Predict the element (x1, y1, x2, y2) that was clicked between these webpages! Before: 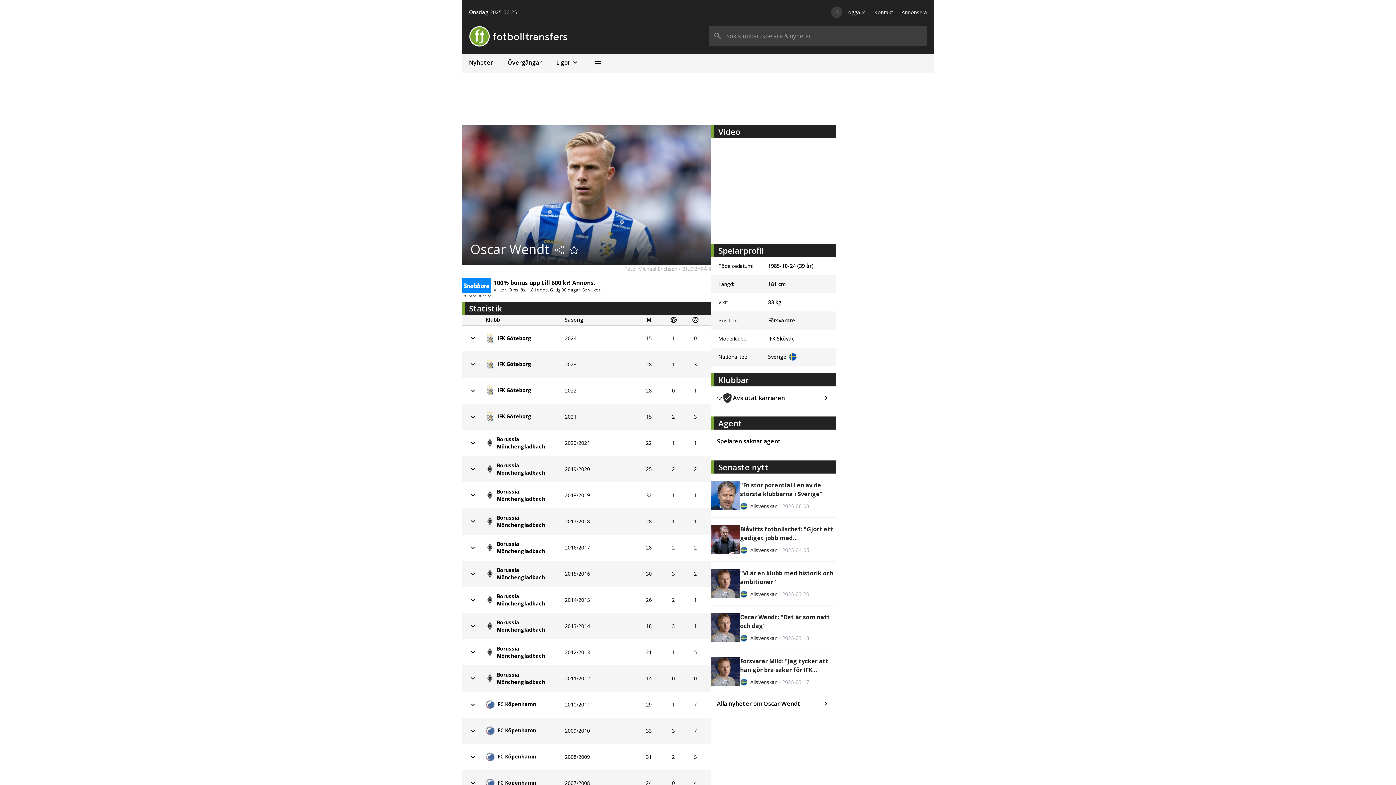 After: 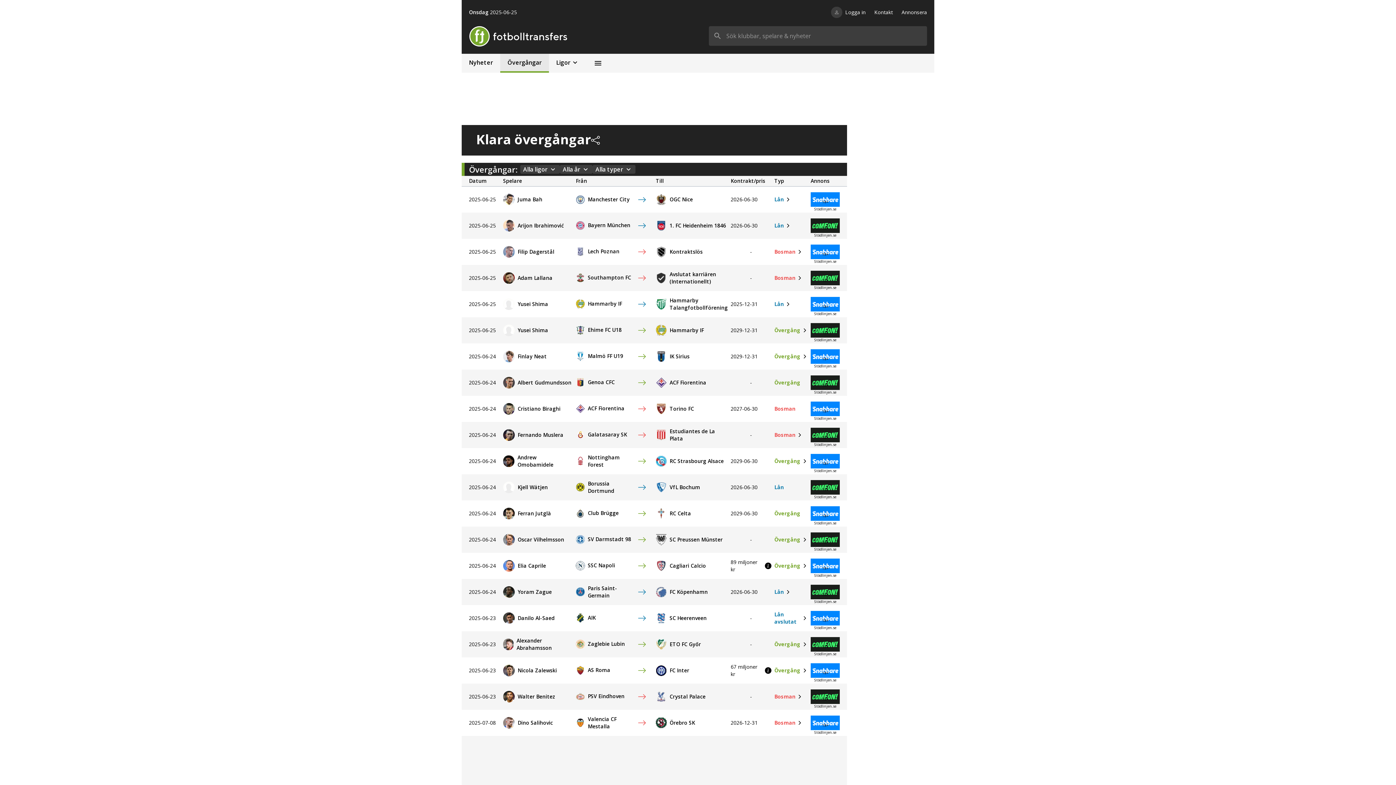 Action: label: Övergångar bbox: (500, 53, 549, 72)